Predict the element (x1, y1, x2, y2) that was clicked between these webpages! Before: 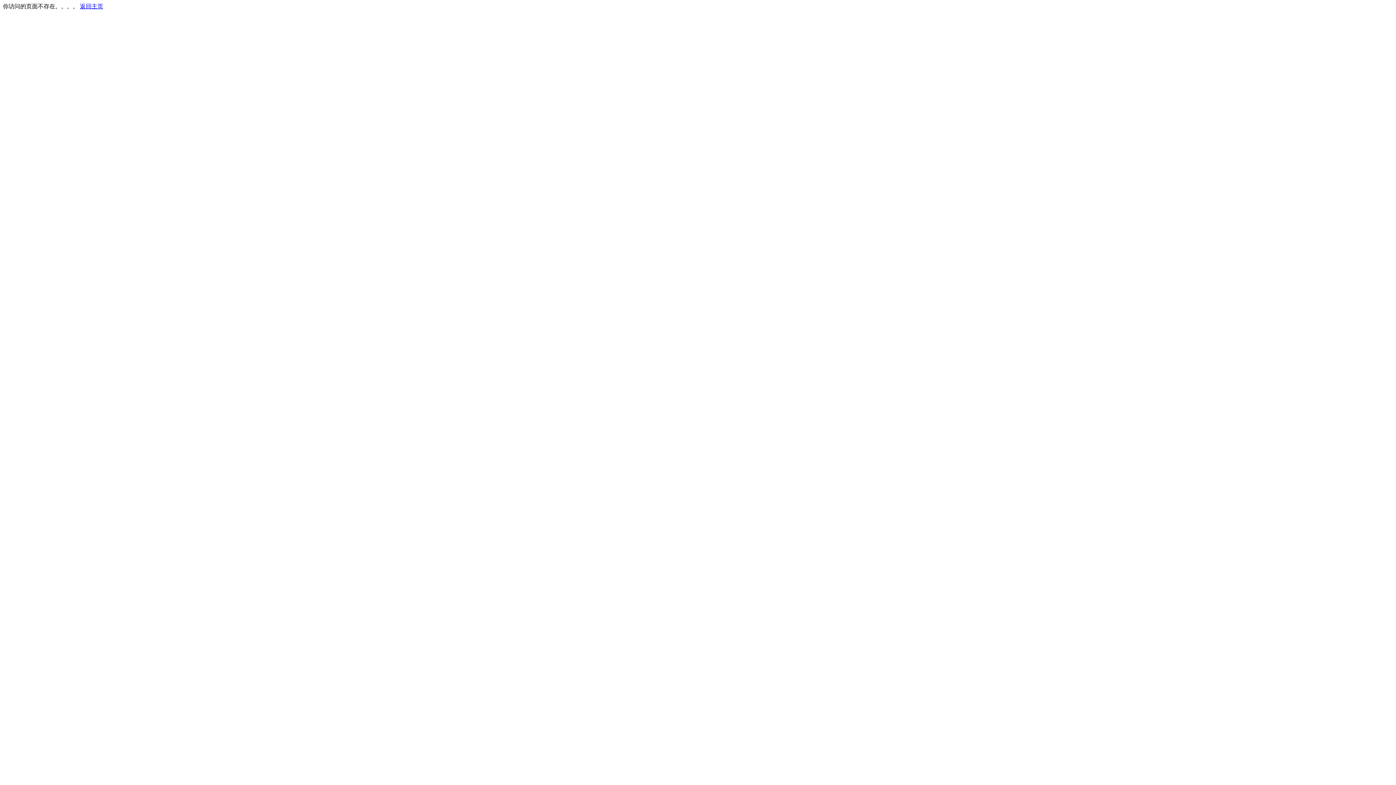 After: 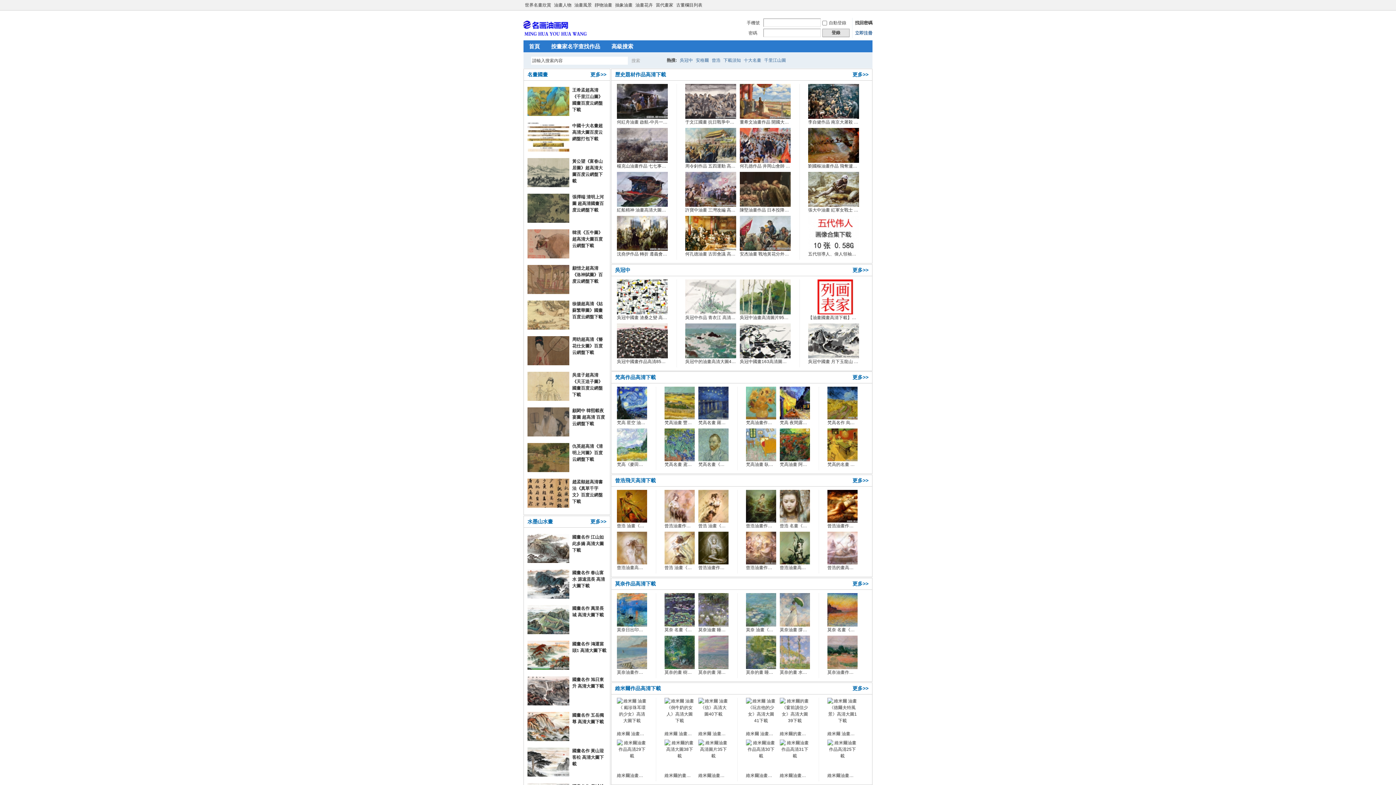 Action: bbox: (80, 3, 103, 9) label: 返回主页